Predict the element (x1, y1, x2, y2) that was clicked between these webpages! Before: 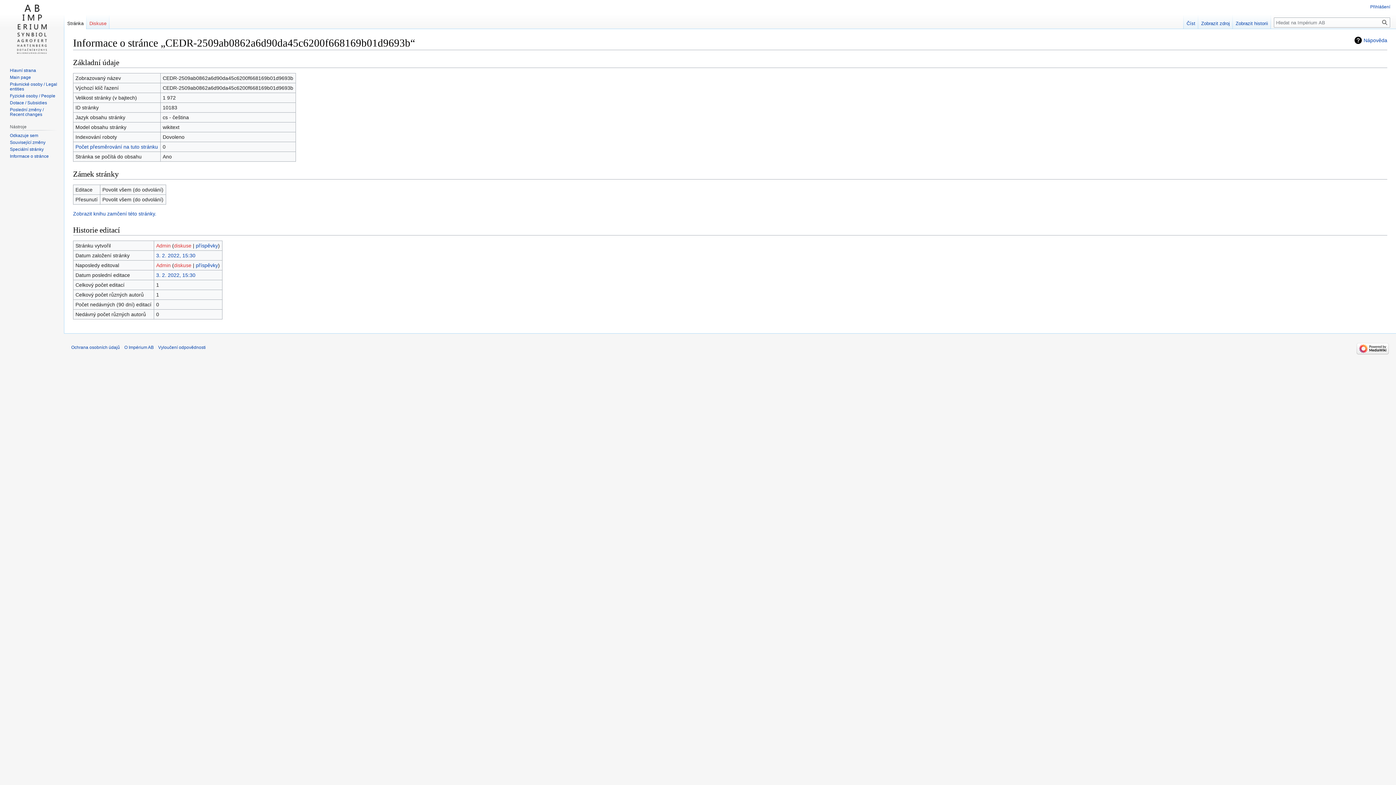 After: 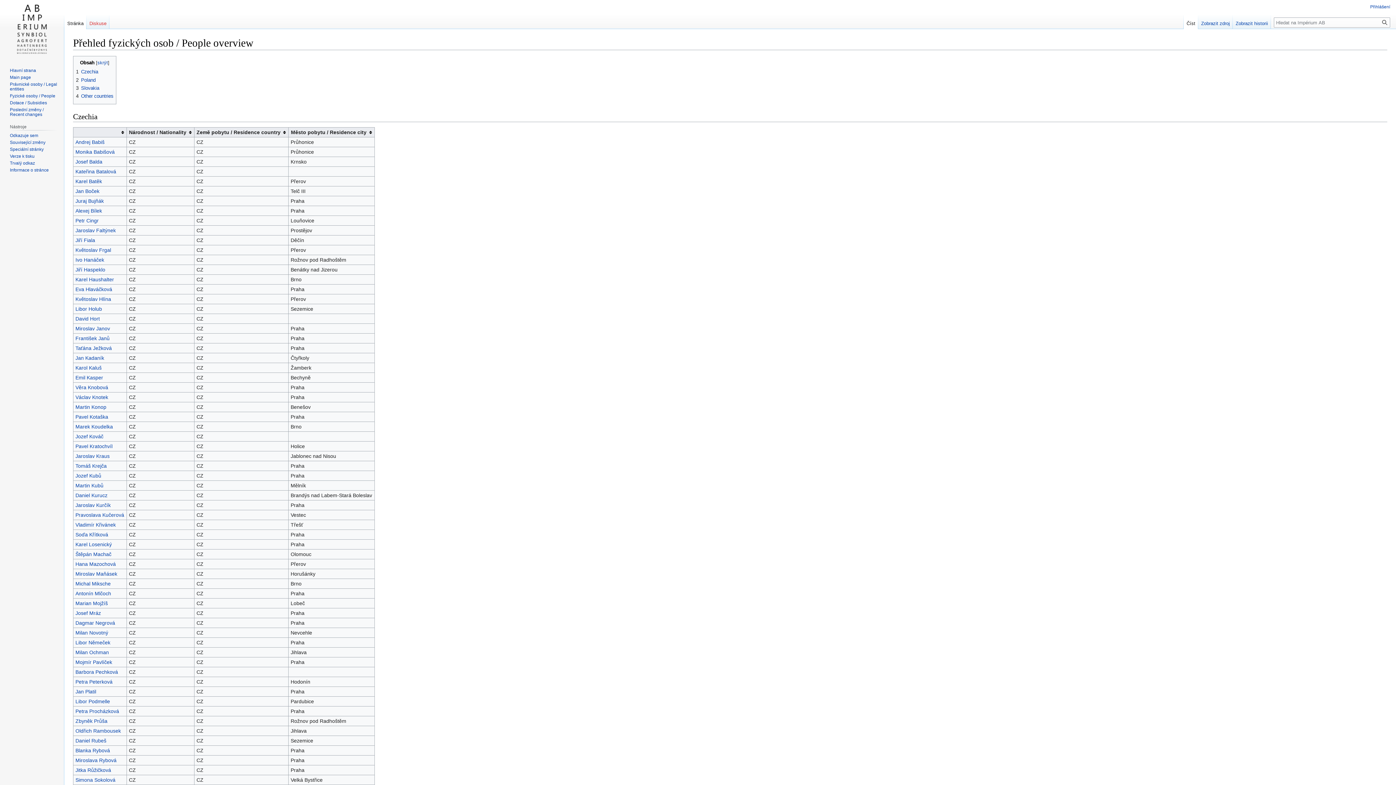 Action: label: Fyzické osoby / People bbox: (9, 93, 55, 98)